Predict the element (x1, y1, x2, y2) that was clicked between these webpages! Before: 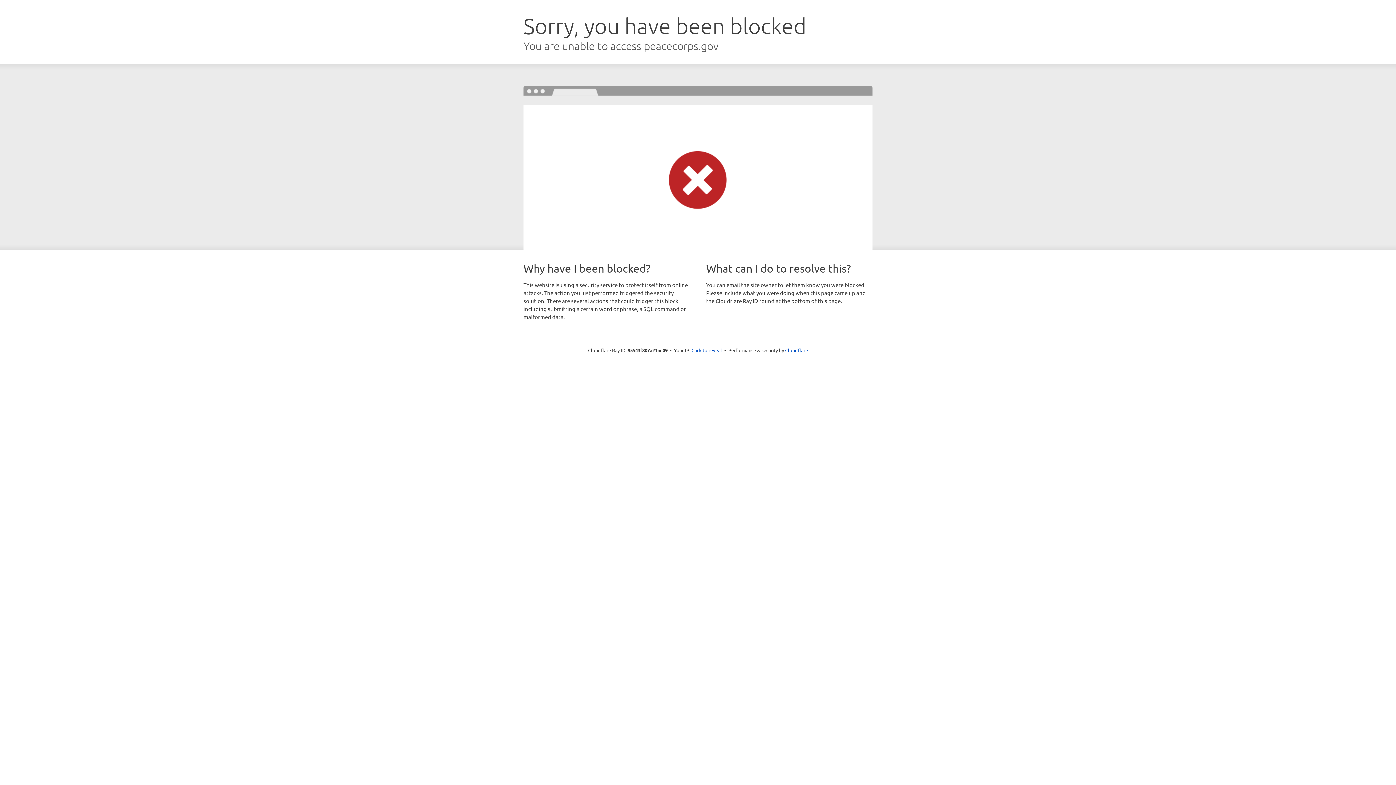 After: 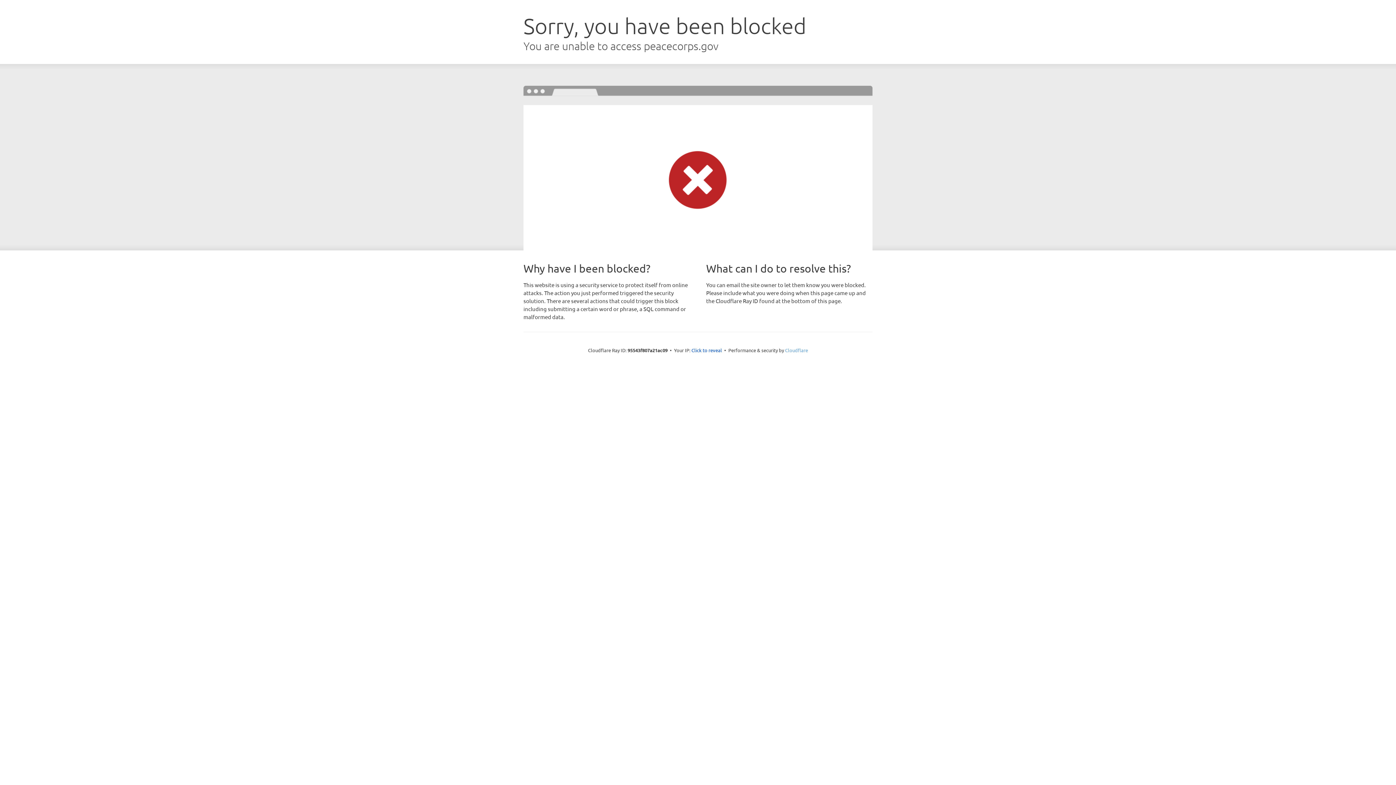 Action: label: Cloudflare bbox: (785, 347, 808, 353)